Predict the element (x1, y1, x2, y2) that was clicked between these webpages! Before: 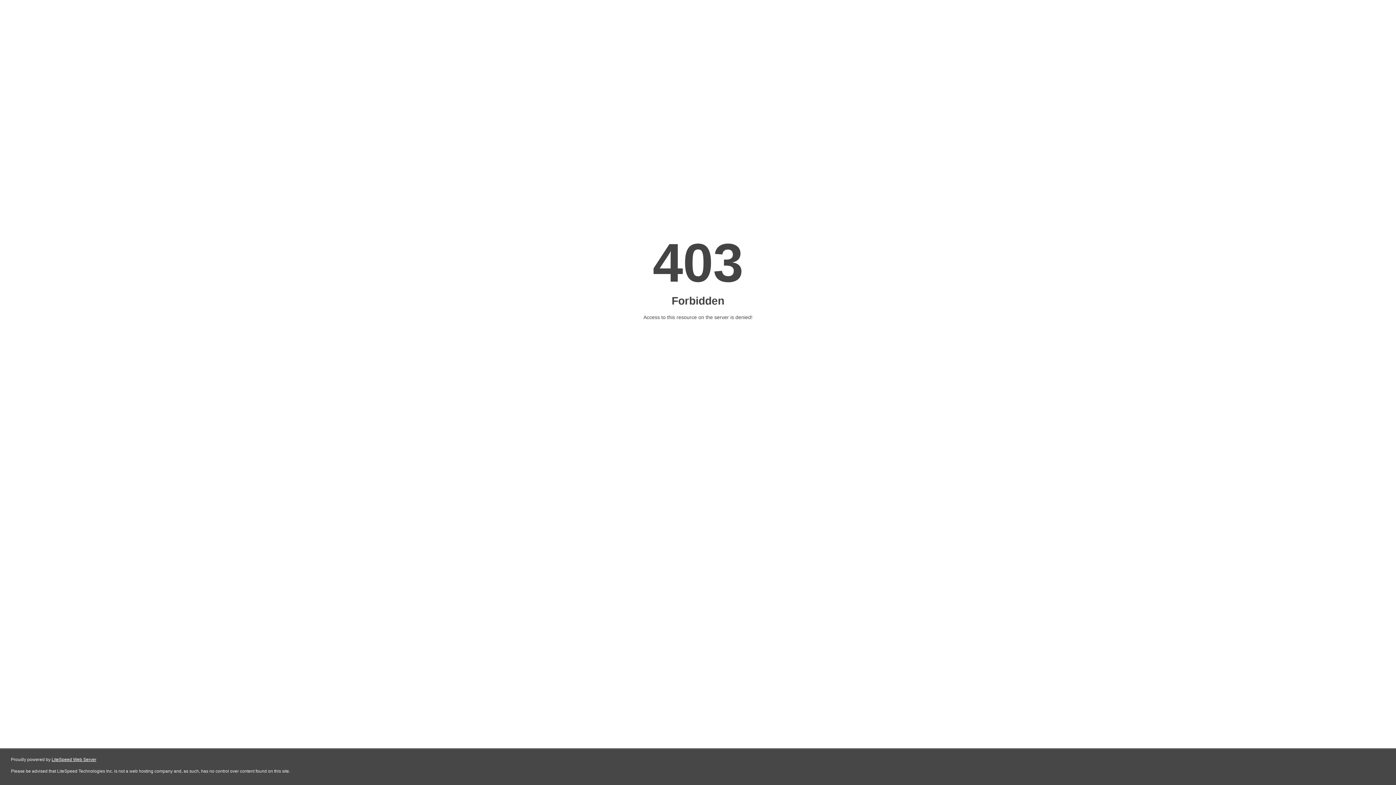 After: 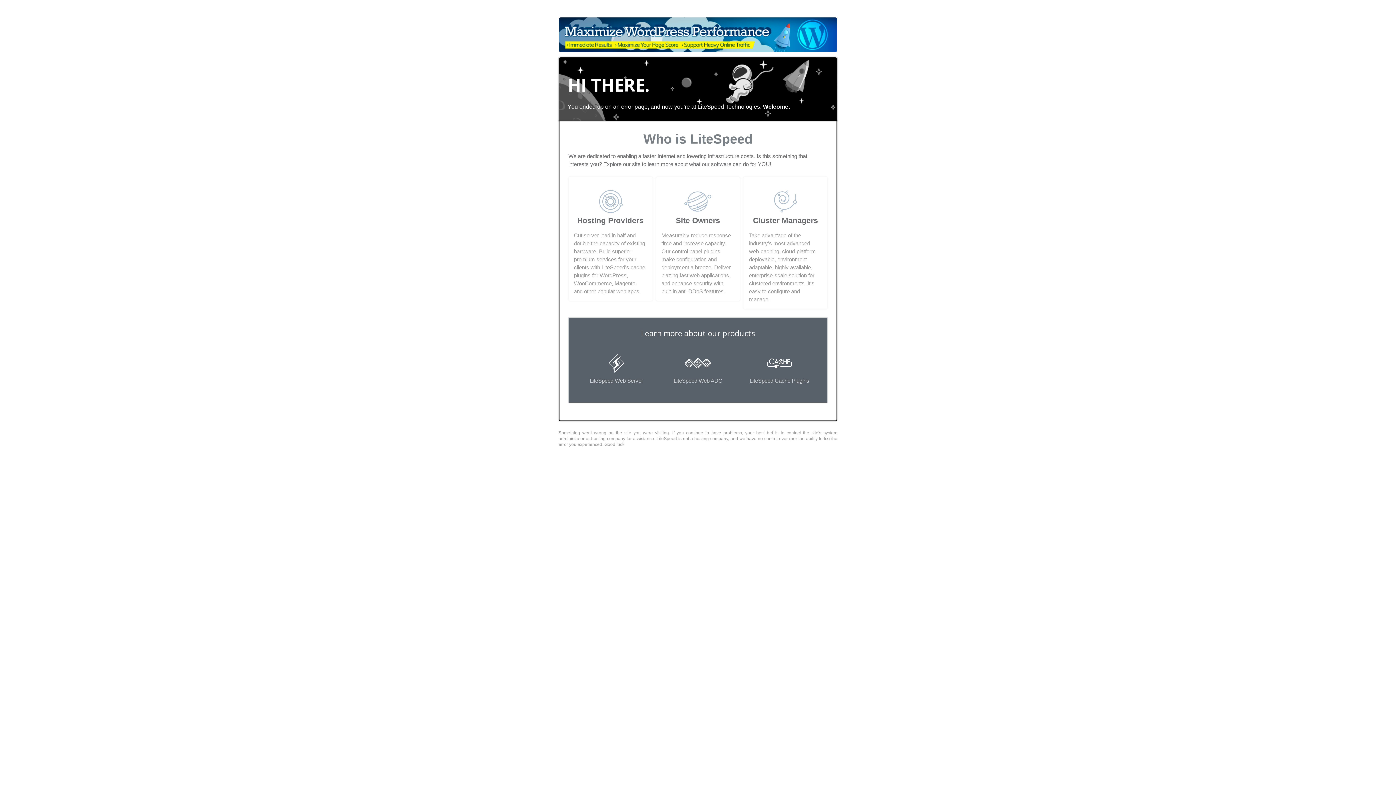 Action: bbox: (51, 757, 96, 762) label: LiteSpeed Web Server